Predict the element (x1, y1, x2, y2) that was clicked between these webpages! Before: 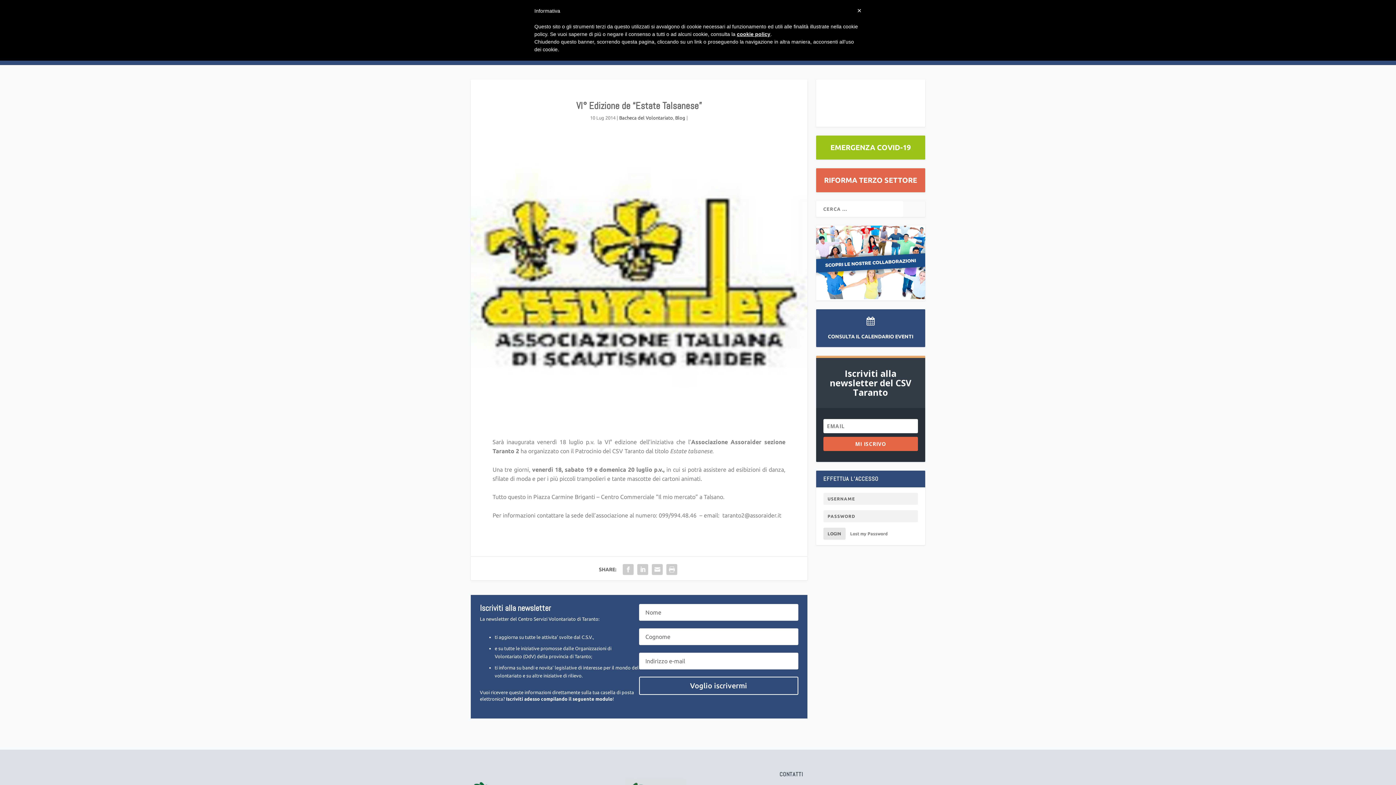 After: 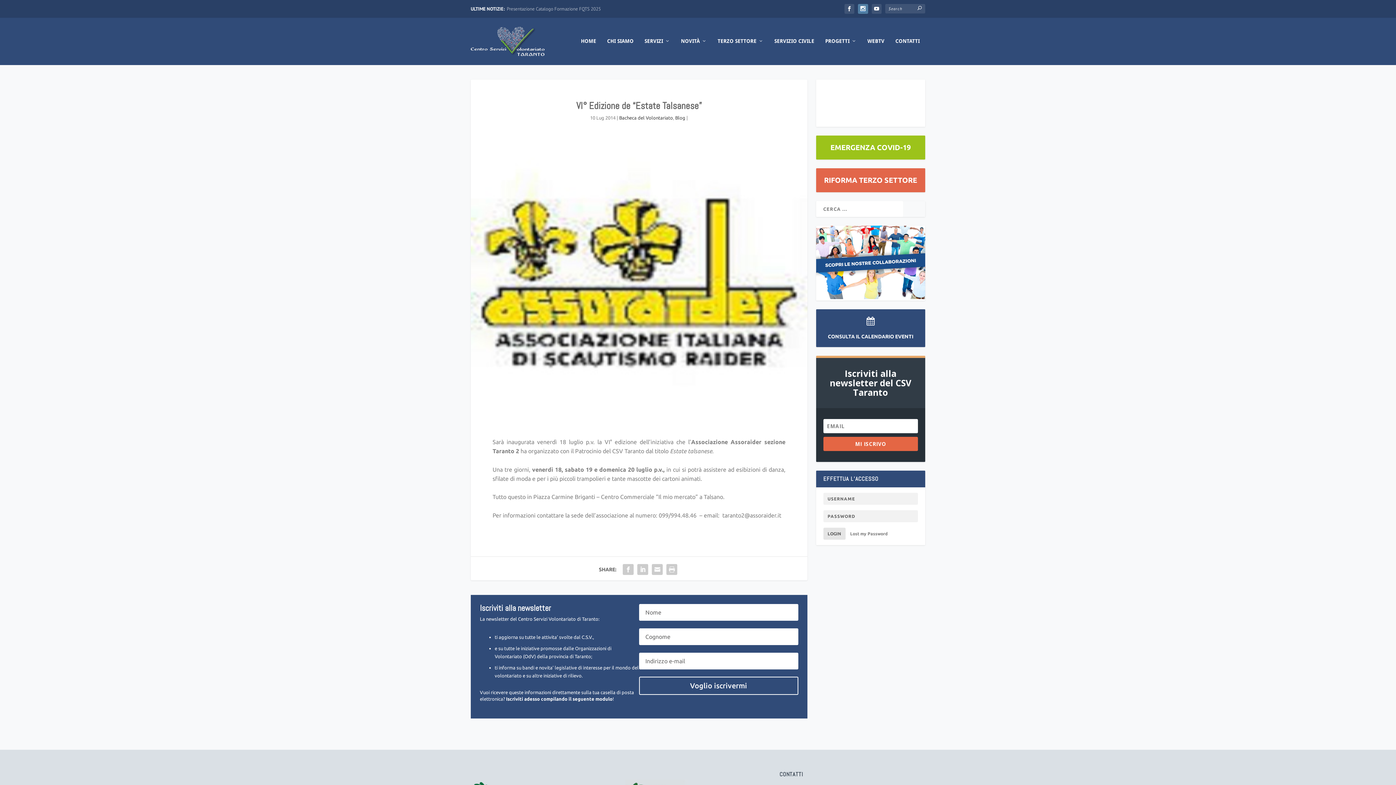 Action: label: × bbox: (857, 7, 861, 13)